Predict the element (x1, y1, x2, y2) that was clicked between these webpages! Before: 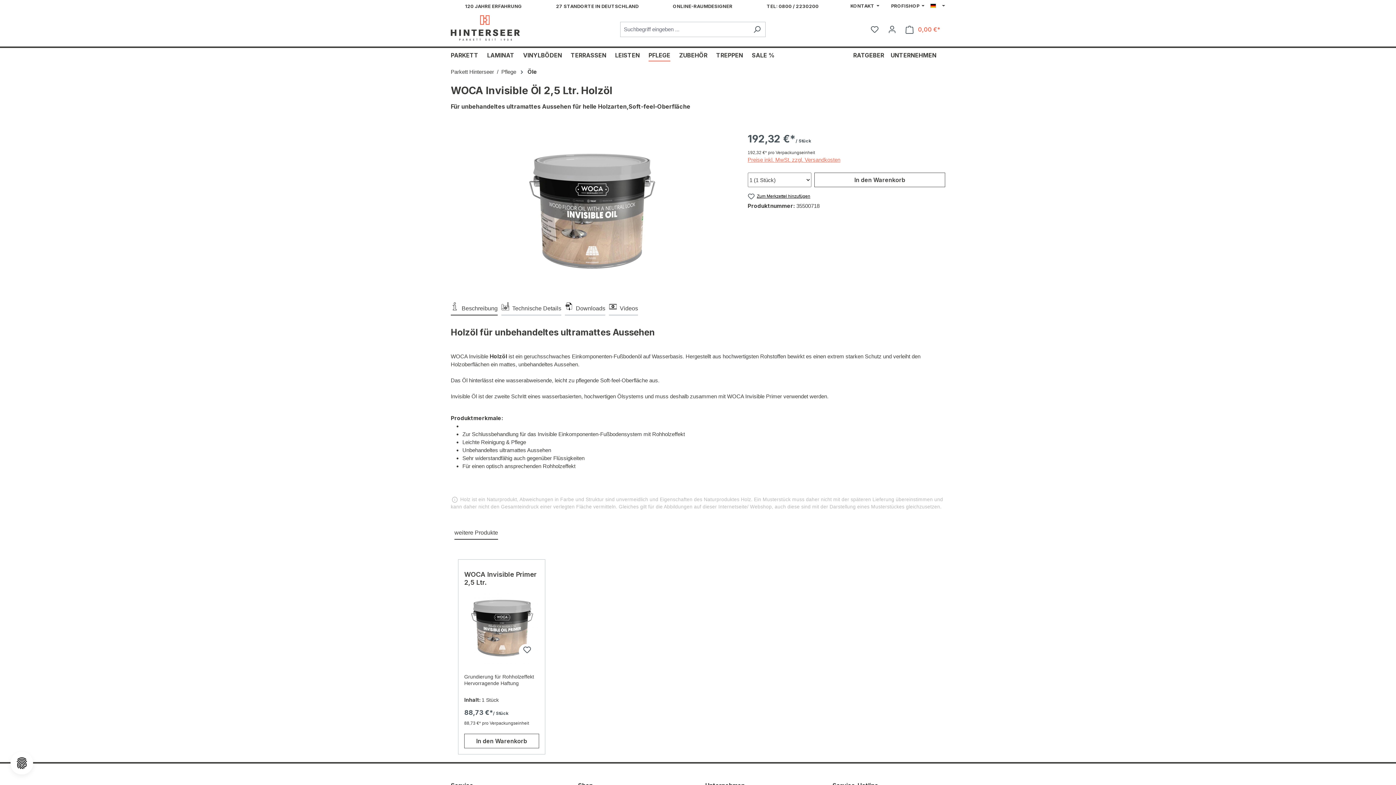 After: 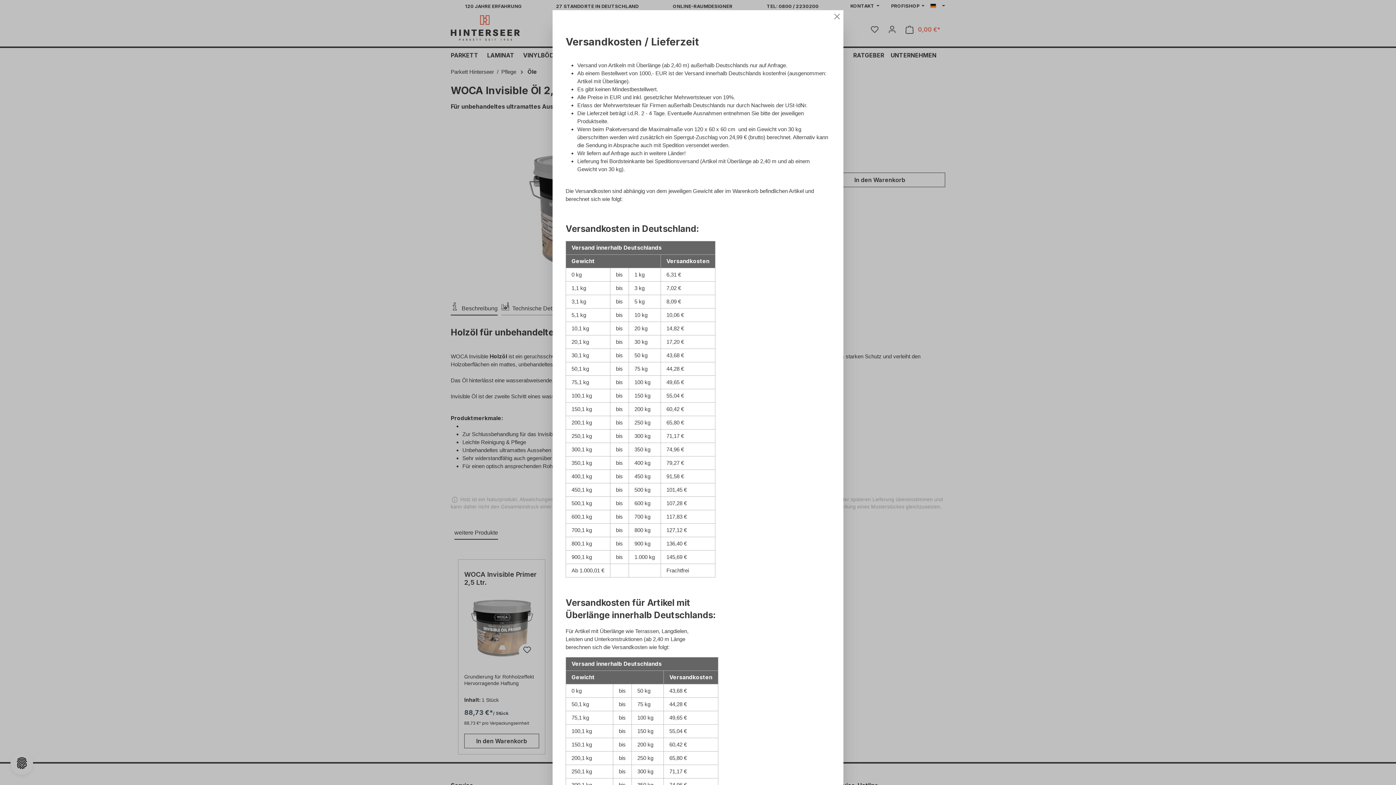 Action: label: Preise inkl. MwSt. zzgl. Versandkosten bbox: (747, 156, 840, 162)